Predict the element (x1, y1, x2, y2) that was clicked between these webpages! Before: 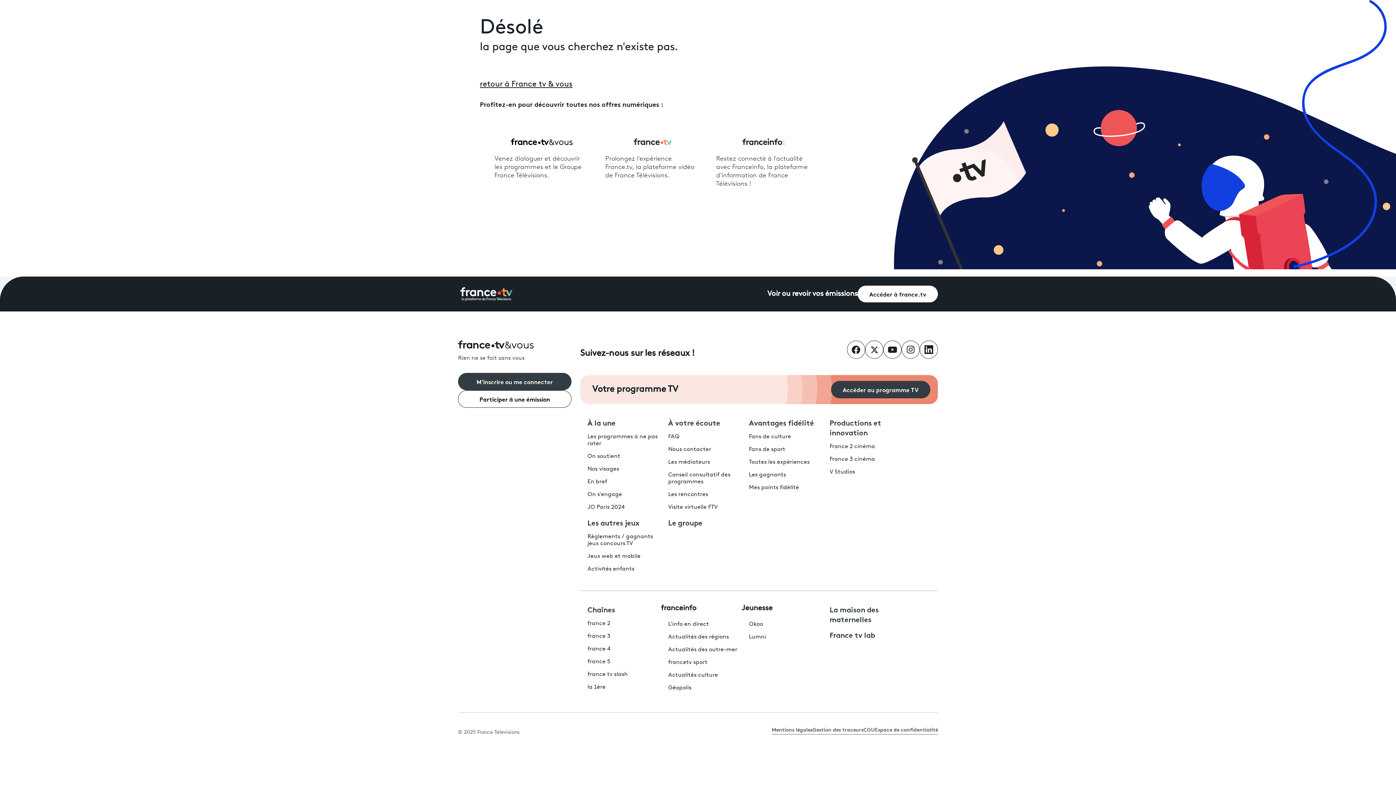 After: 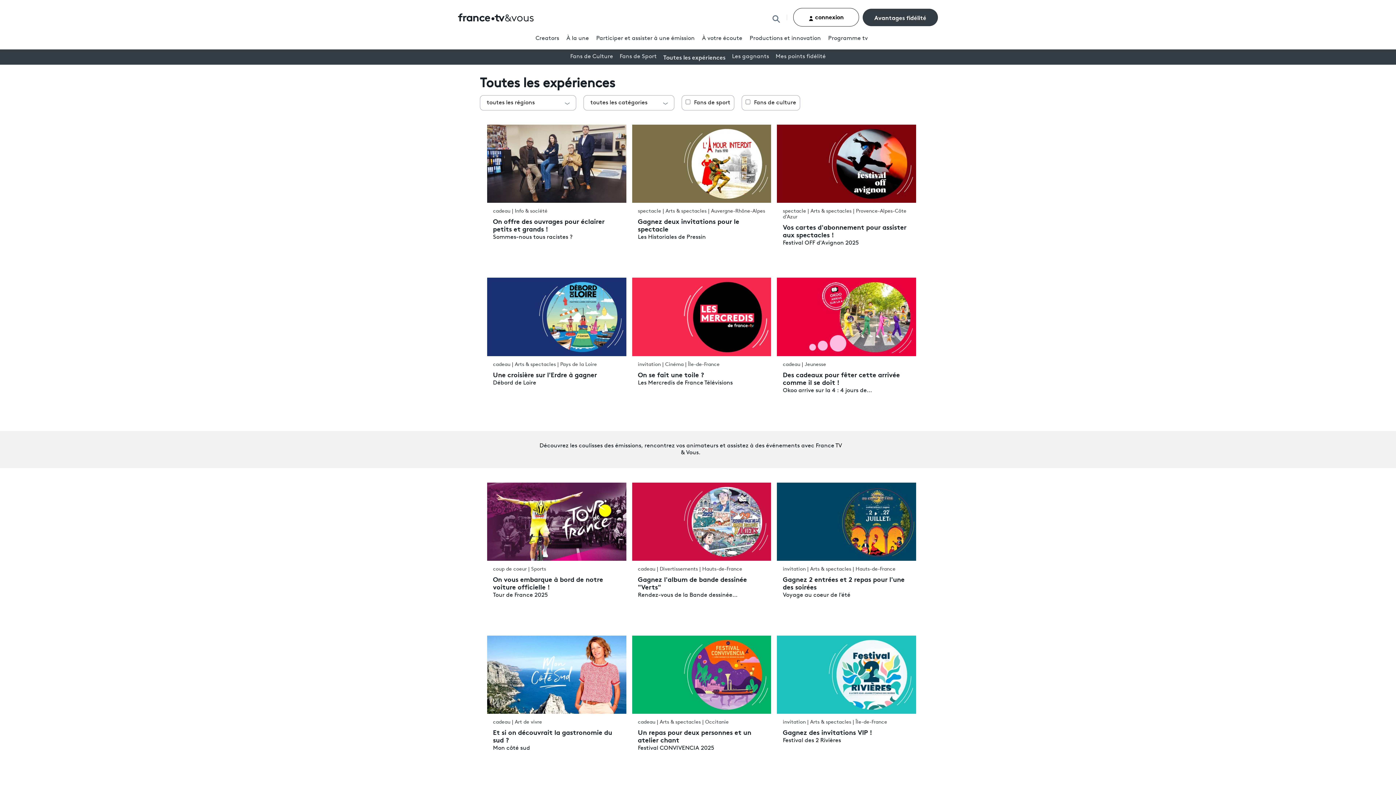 Action: label: Toutes les expériences bbox: (749, 459, 809, 465)